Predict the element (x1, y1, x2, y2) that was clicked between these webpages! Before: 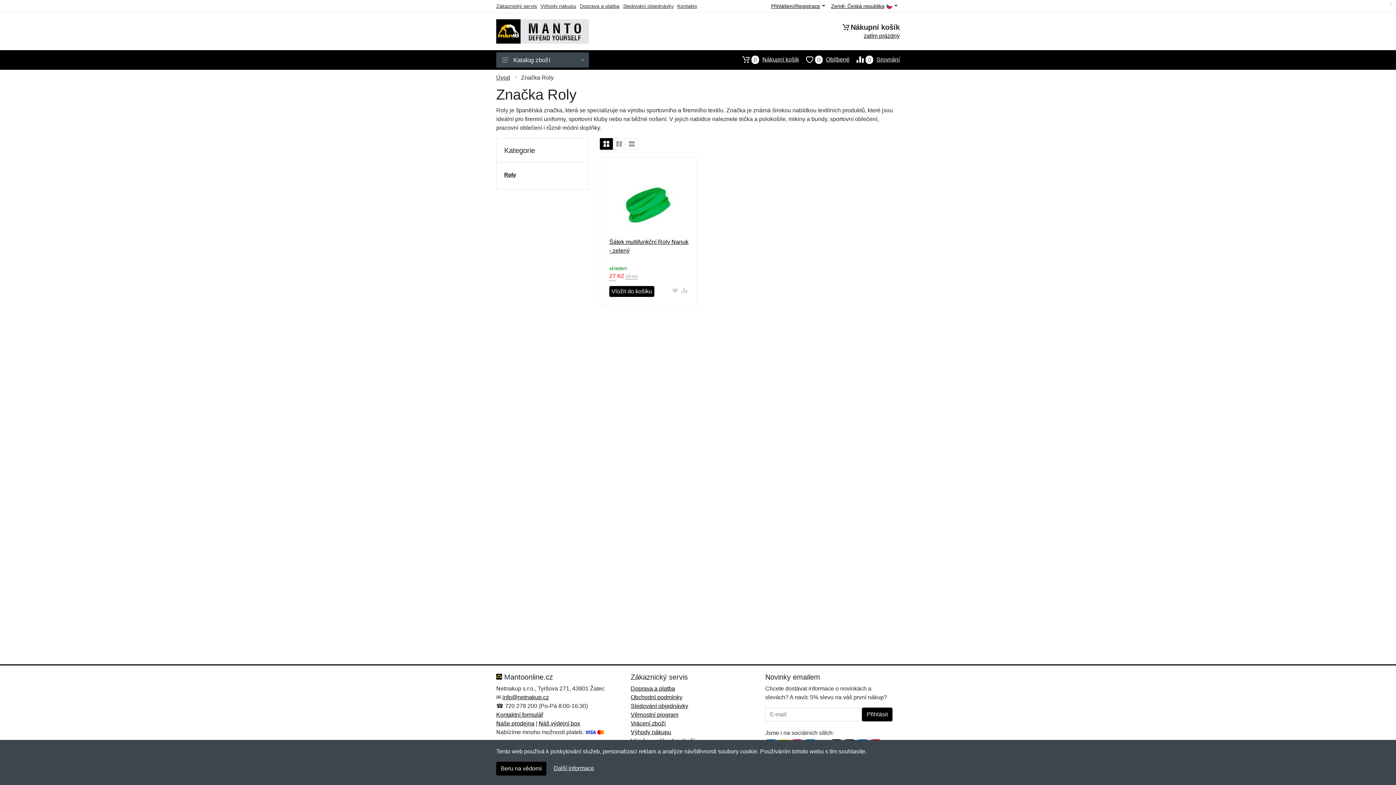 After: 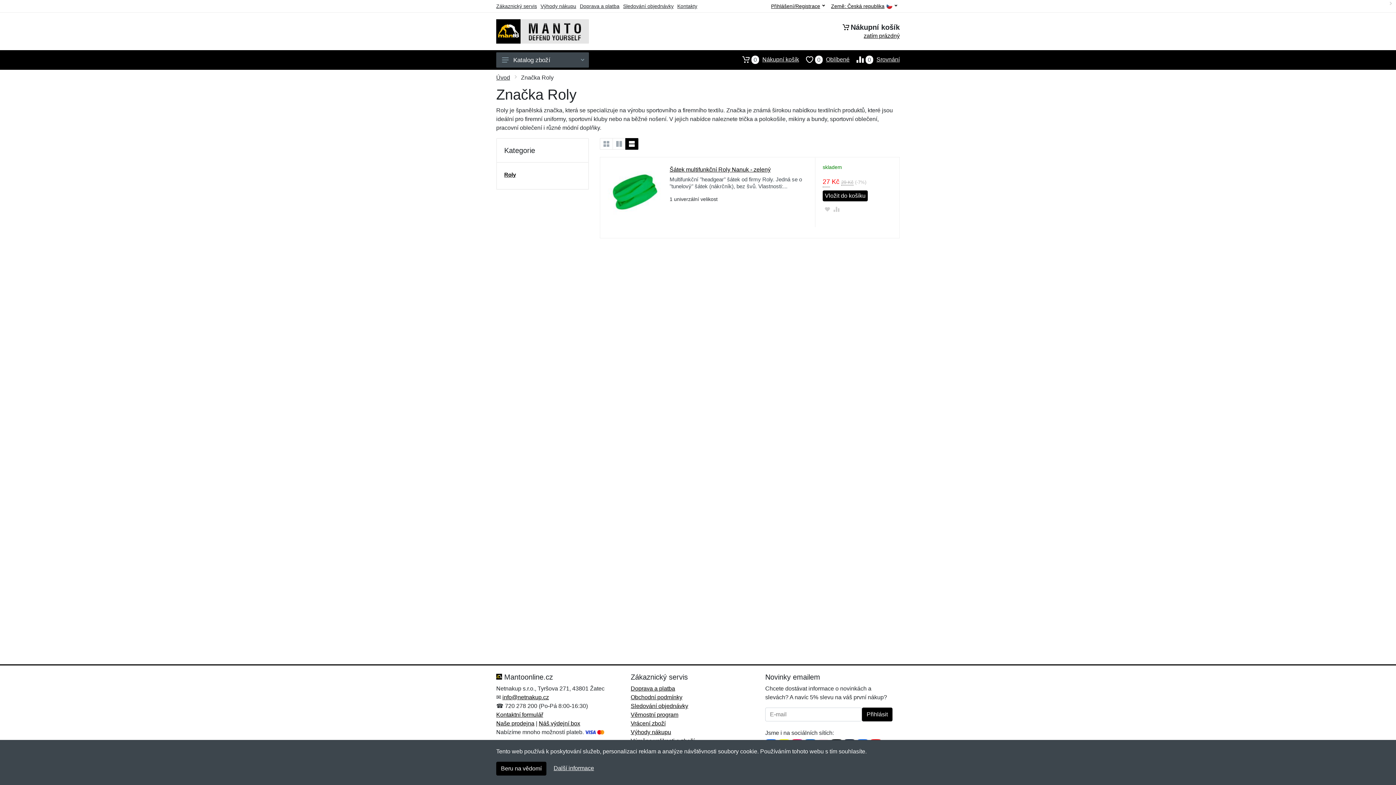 Action: bbox: (625, 138, 638, 149)